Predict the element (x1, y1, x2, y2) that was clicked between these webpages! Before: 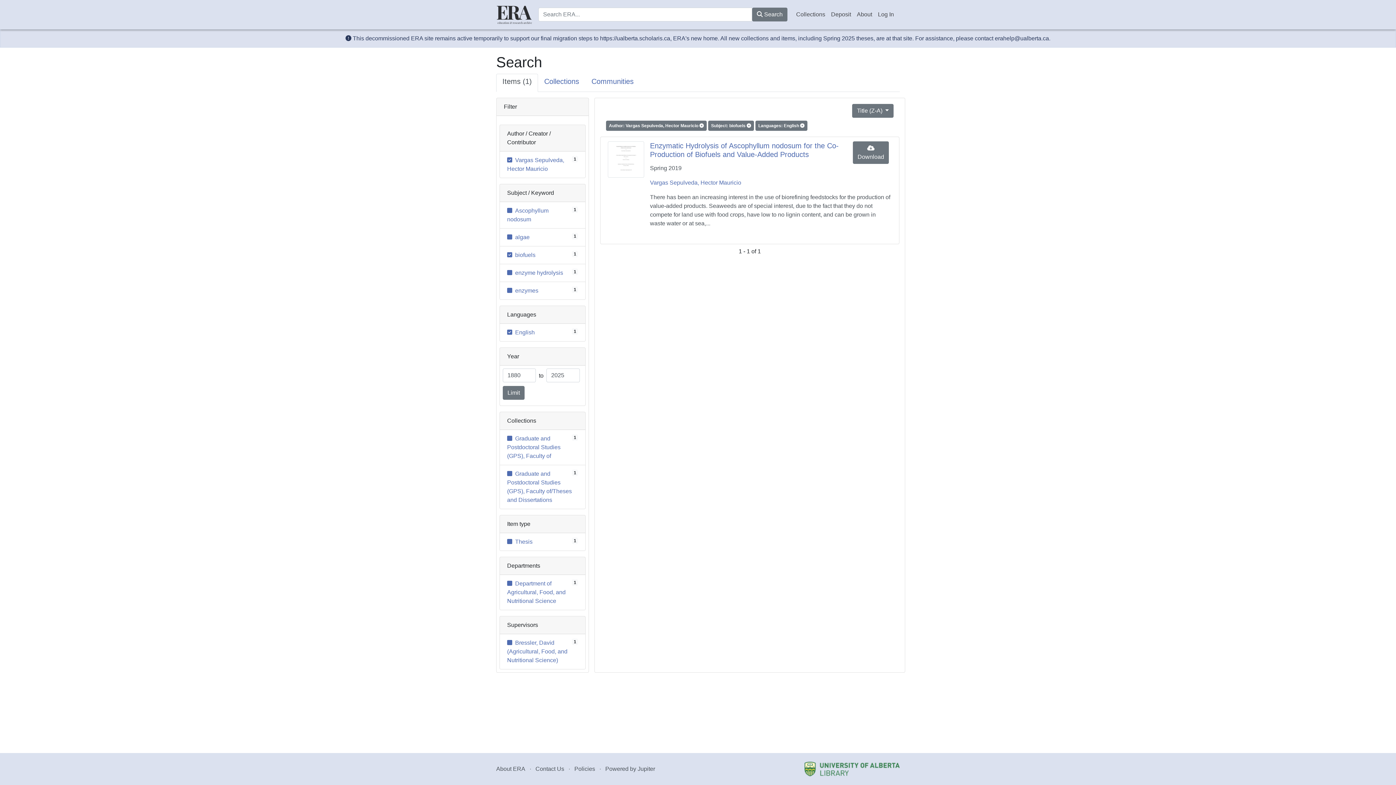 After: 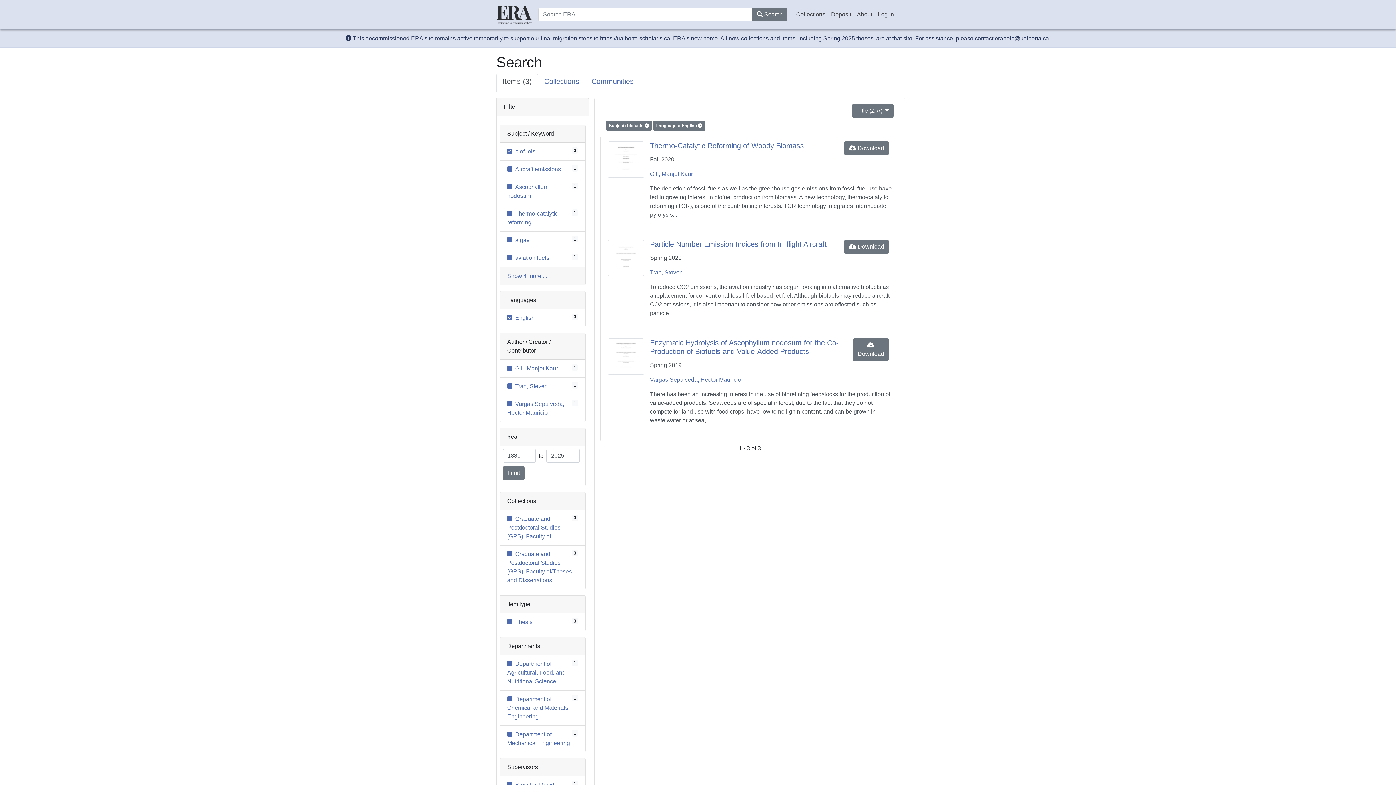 Action: label: Author: Vargas Sepulveda, Hector Mauricio   bbox: (606, 122, 708, 128)